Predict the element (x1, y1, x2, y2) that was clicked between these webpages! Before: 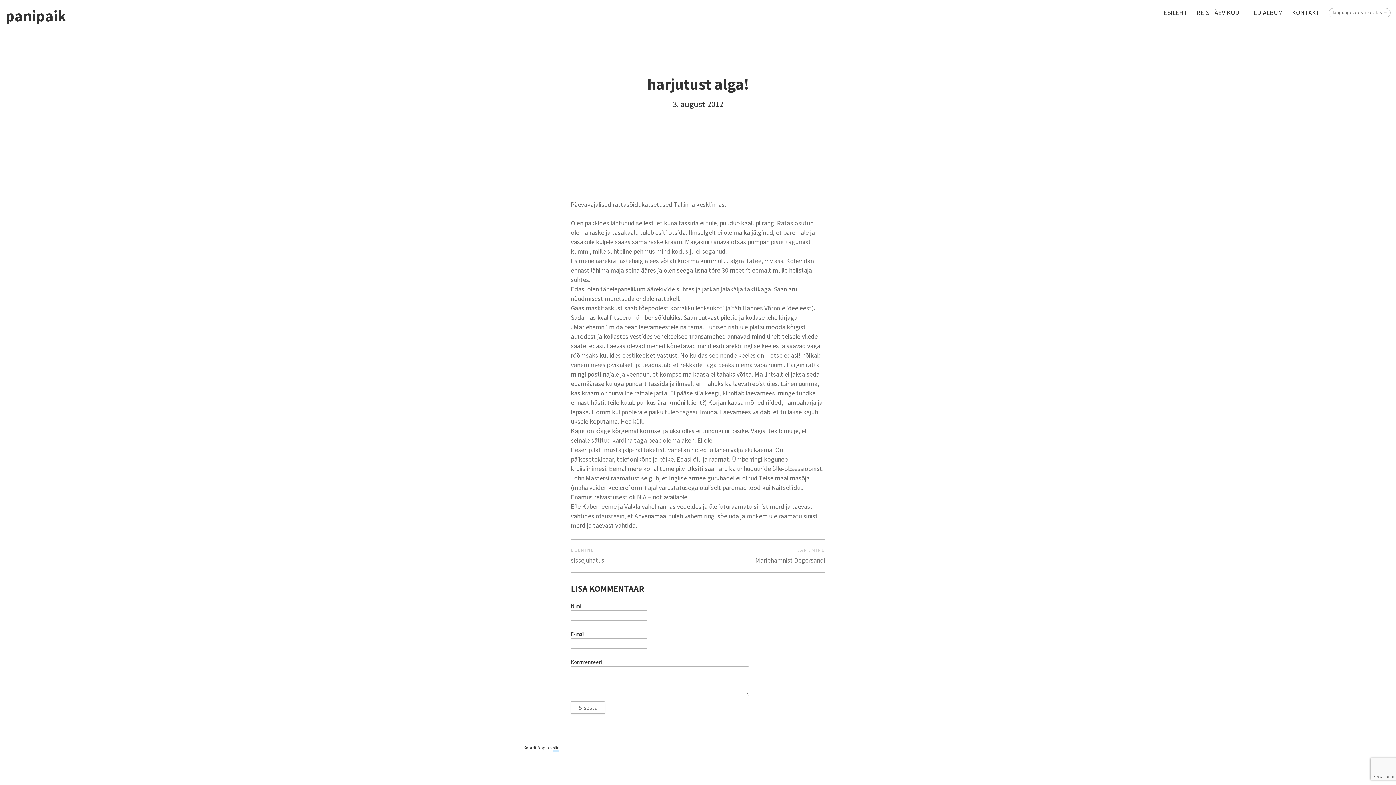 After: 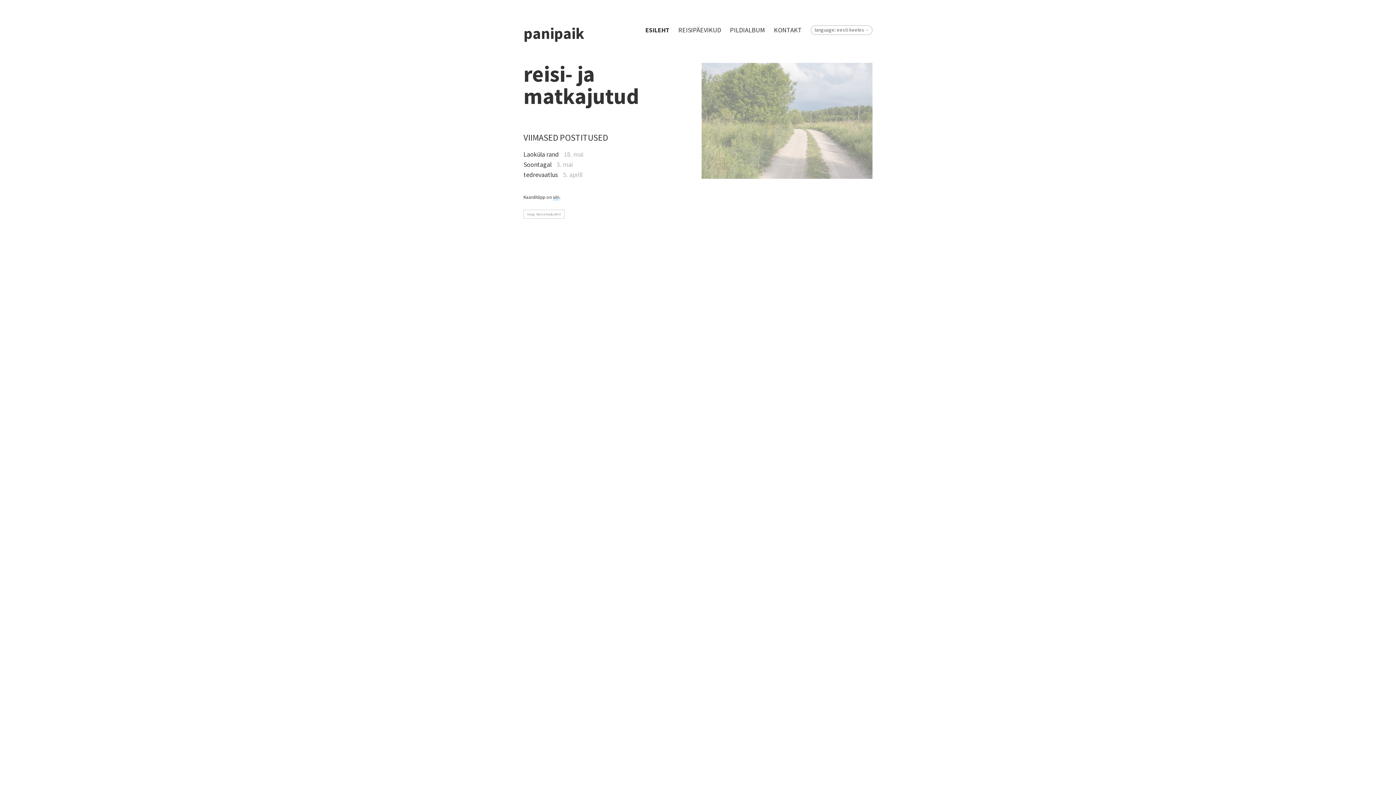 Action: label: panipaik
 bbox: (5, 6, 66, 25)